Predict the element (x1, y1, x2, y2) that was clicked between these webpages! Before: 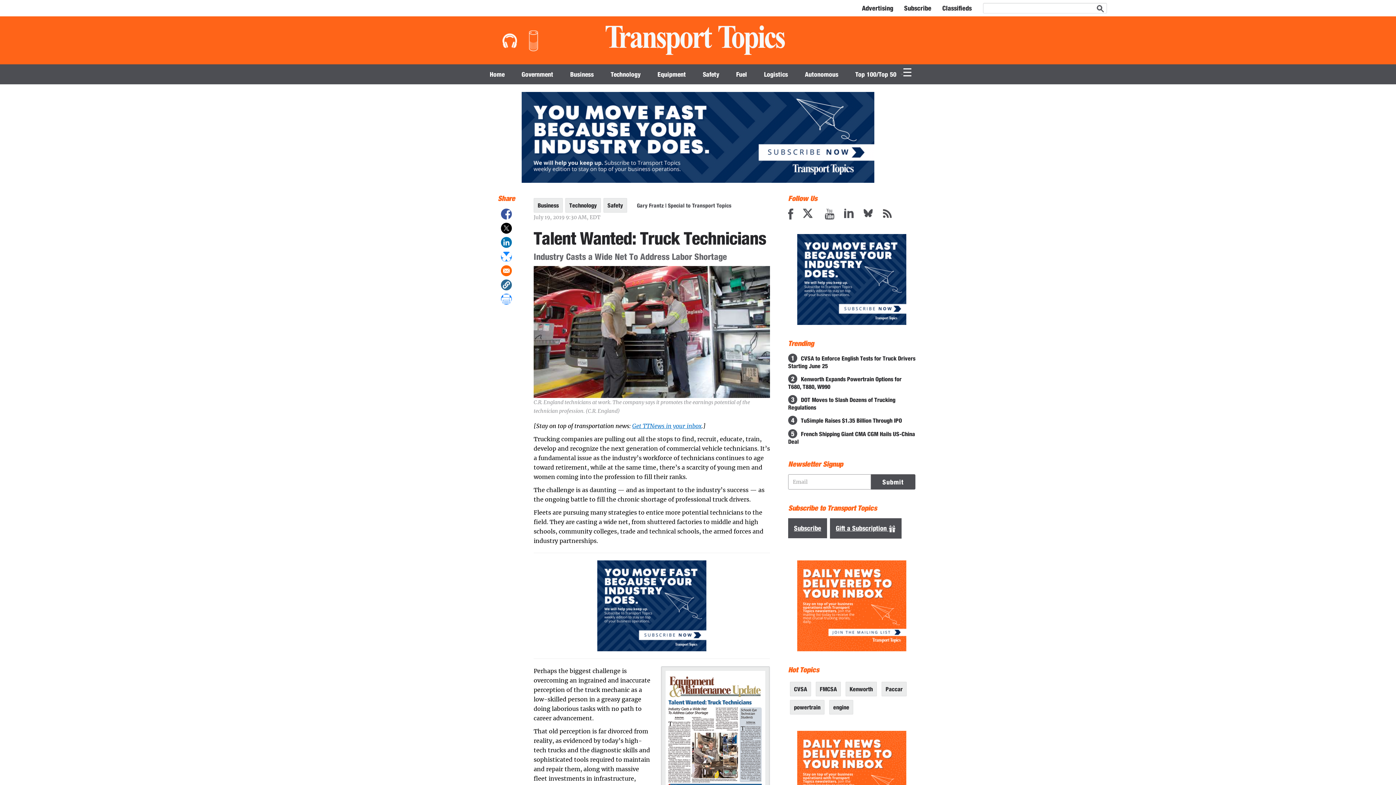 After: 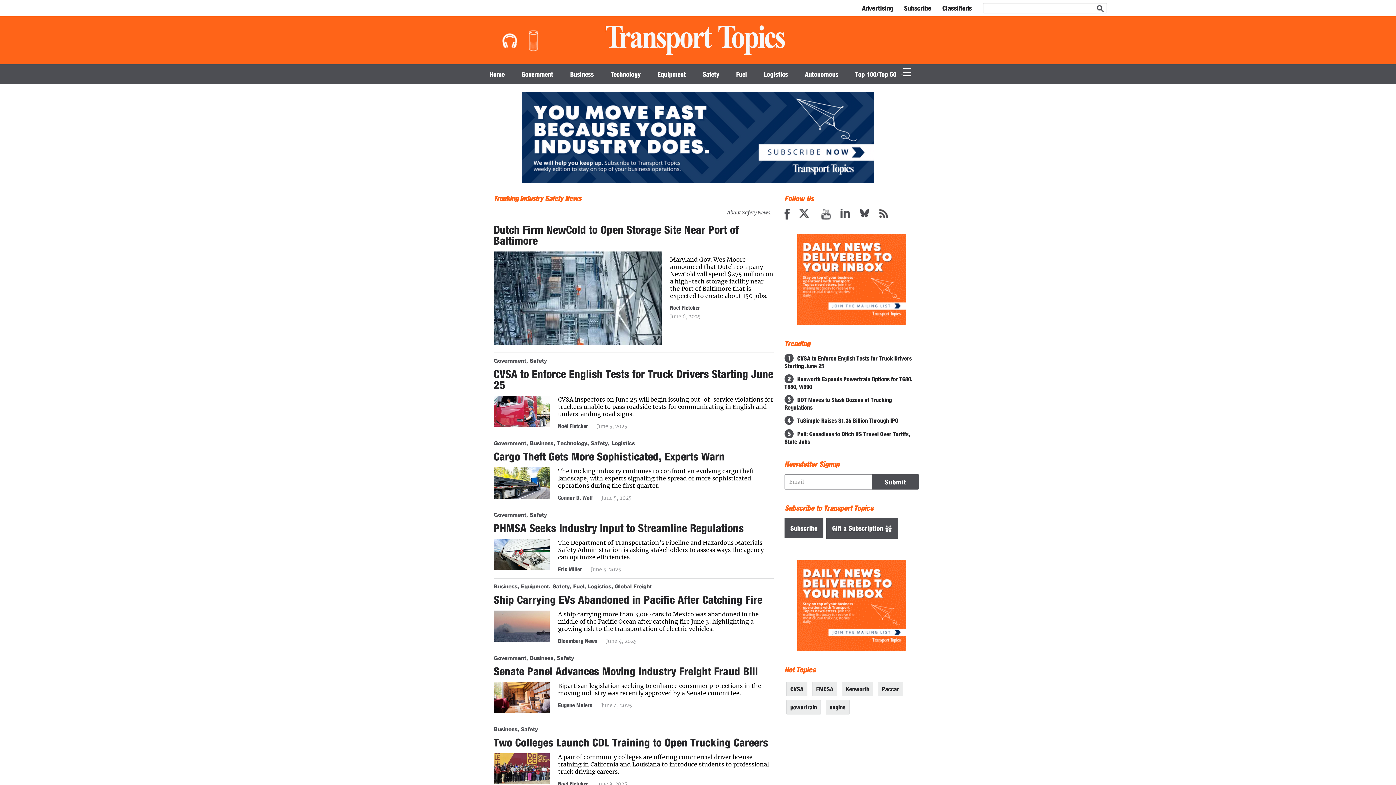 Action: label: Safety bbox: (695, 64, 726, 84)